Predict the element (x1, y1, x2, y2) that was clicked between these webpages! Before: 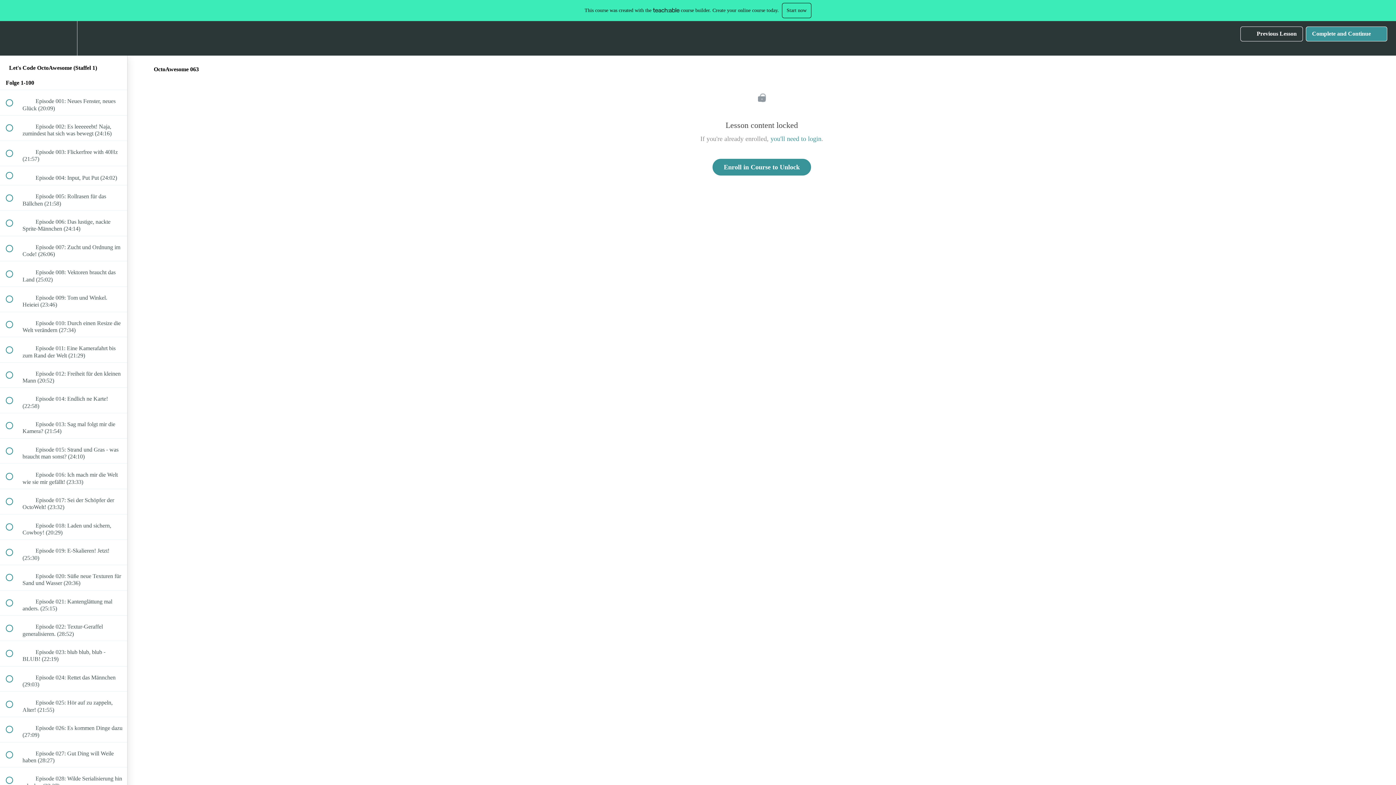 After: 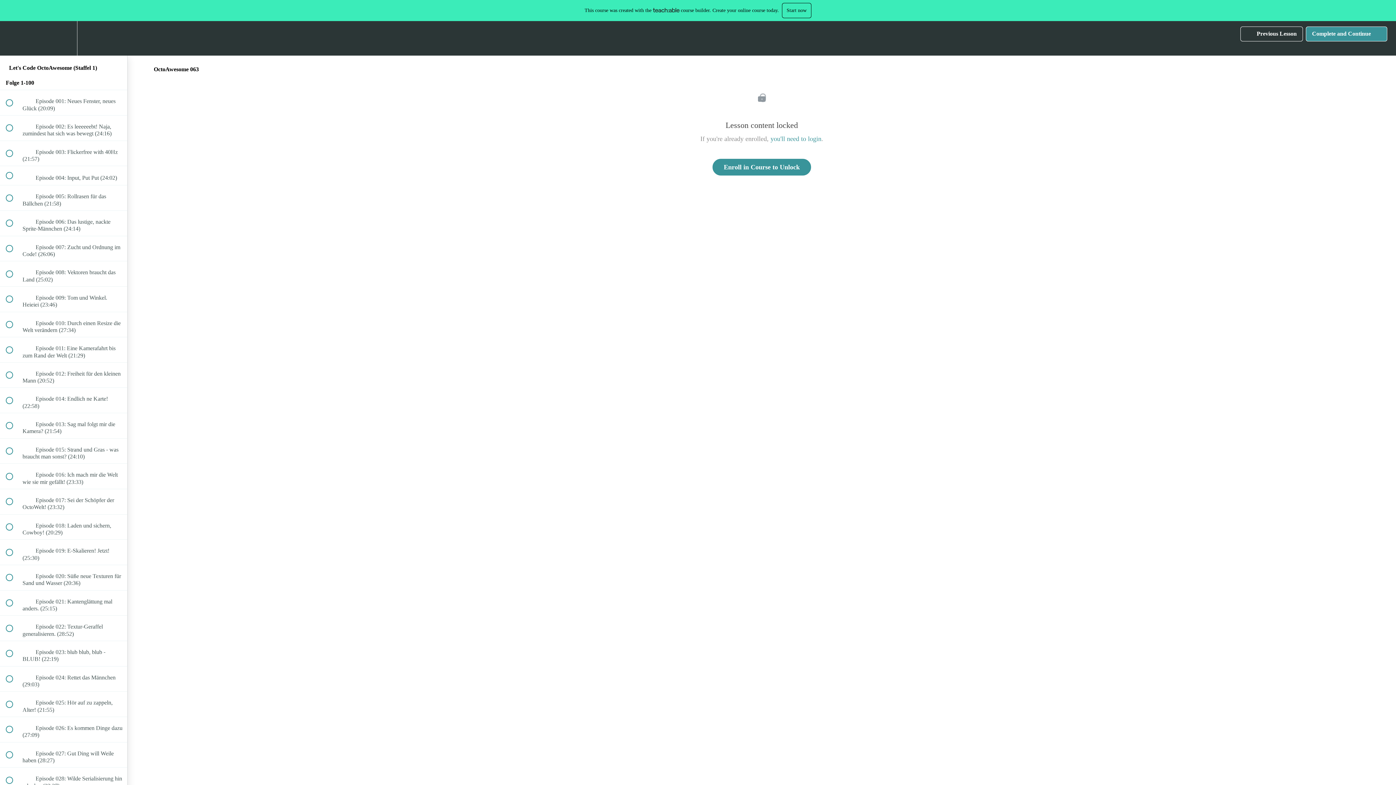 Action: bbox: (653, 7, 679, 12)